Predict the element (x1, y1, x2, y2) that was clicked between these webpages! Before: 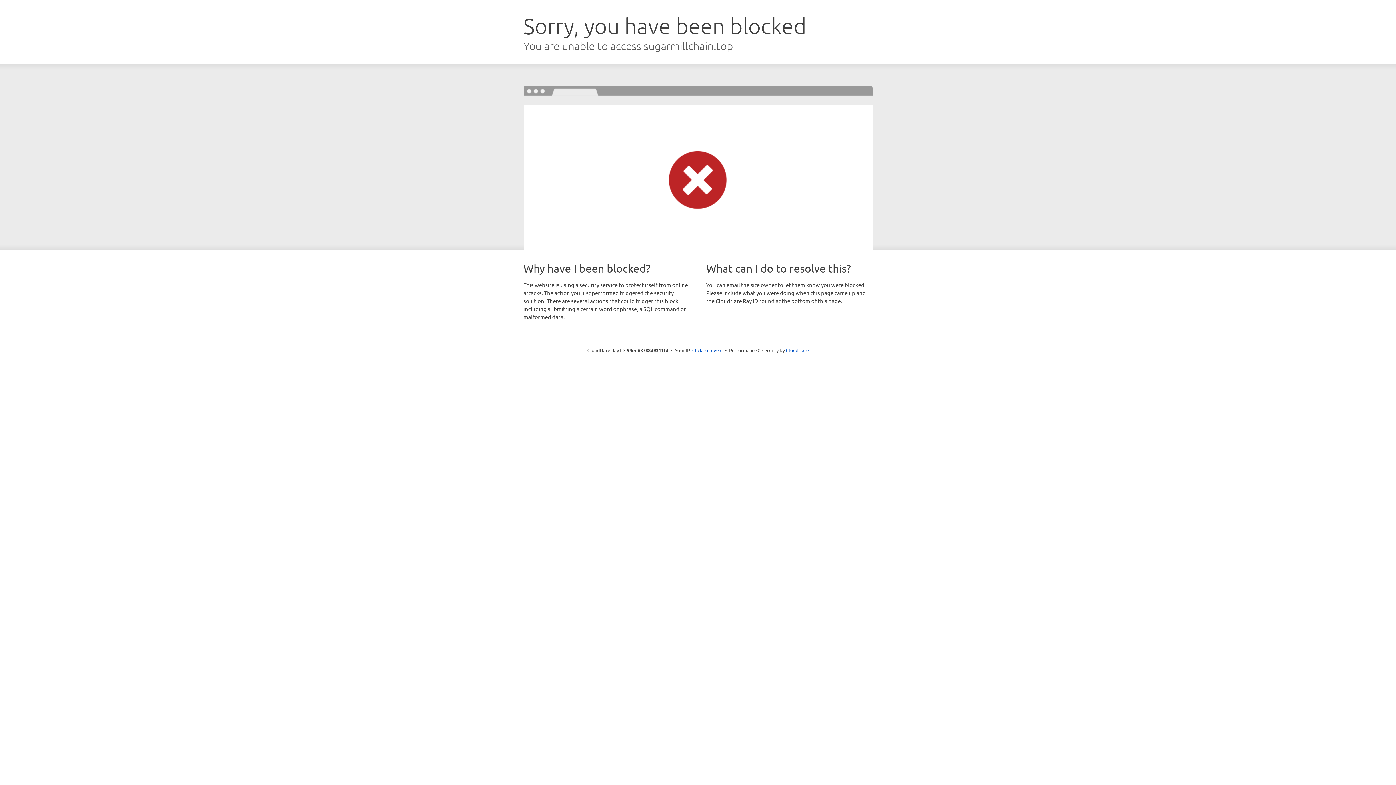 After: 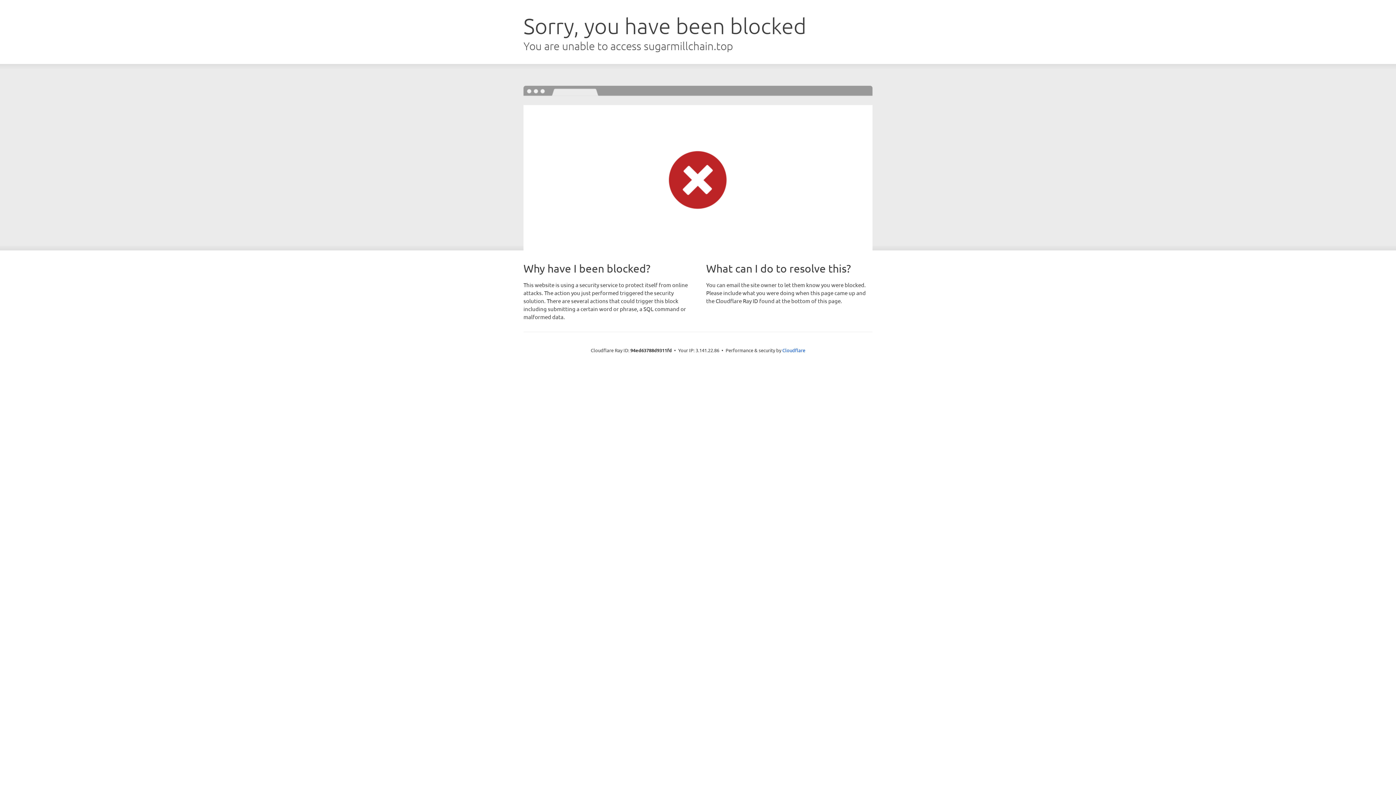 Action: bbox: (692, 346, 722, 353) label: Click to reveal